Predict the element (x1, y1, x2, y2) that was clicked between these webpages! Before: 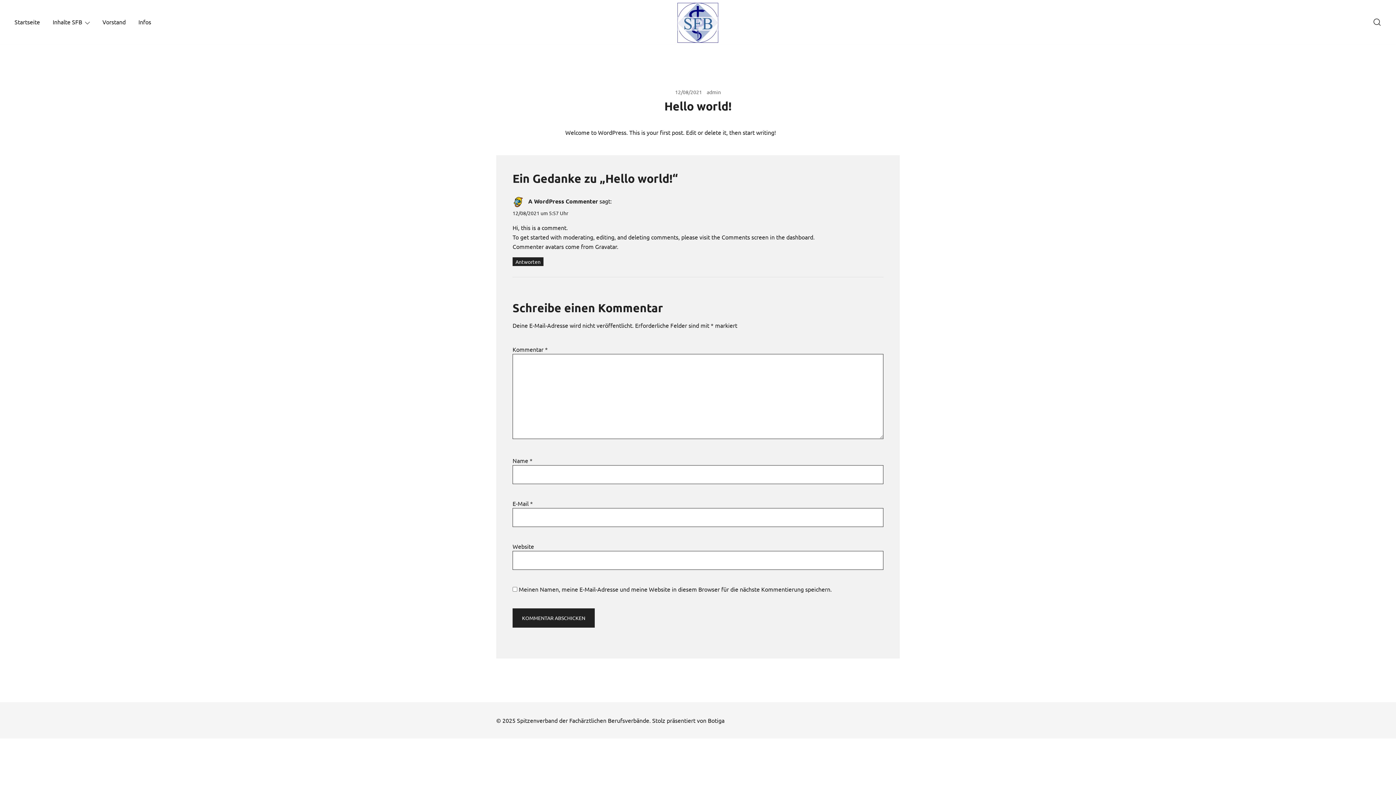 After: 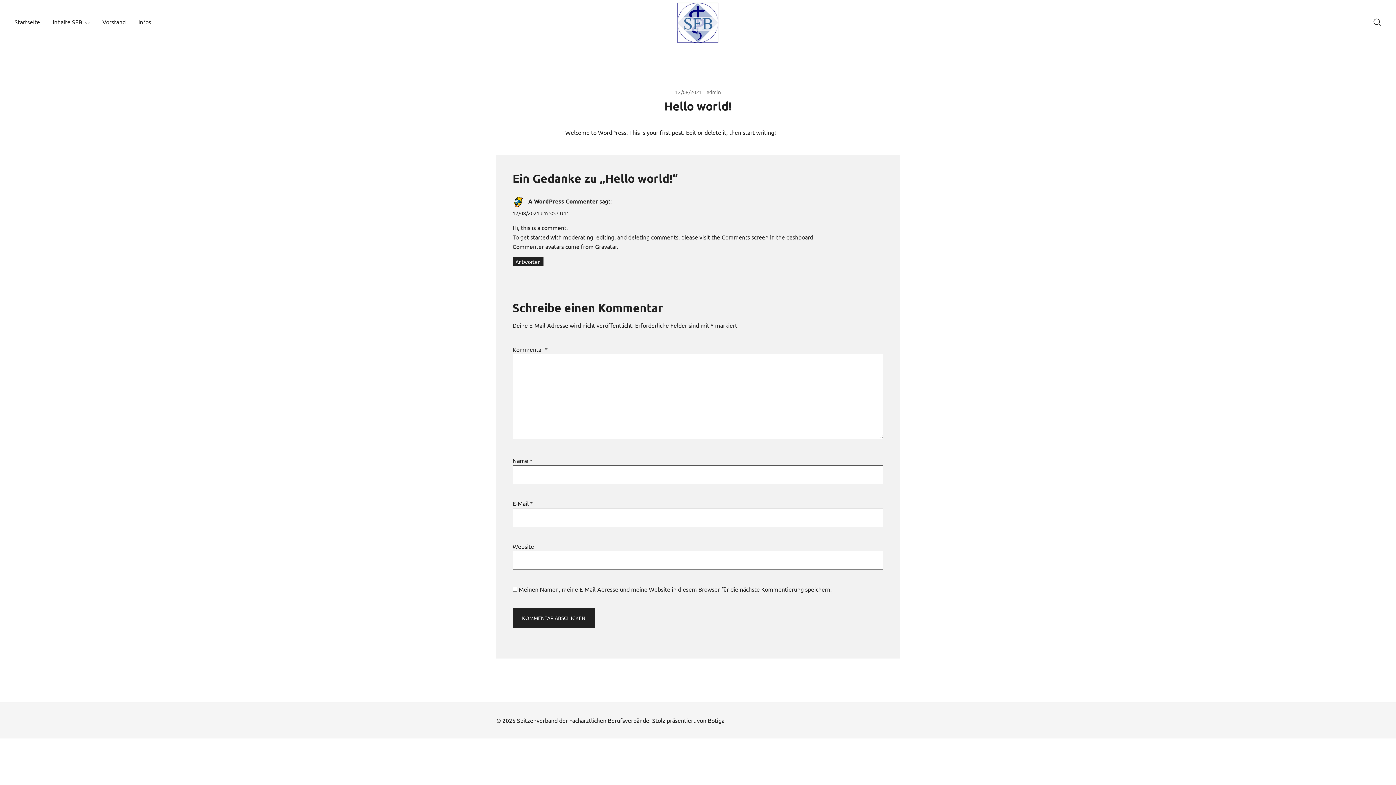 Action: bbox: (512, 209, 568, 216) label: 12/08/2021 um 5:57 Uhr